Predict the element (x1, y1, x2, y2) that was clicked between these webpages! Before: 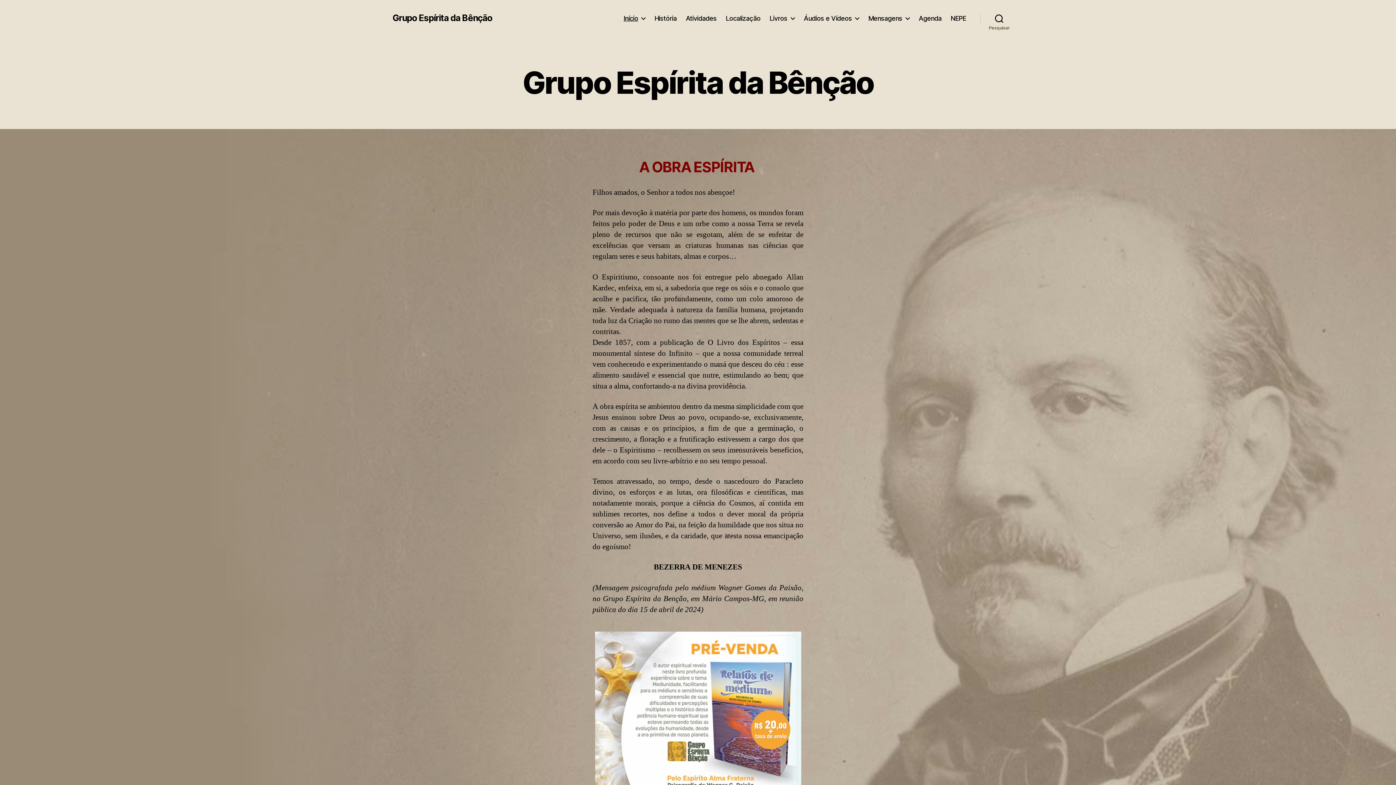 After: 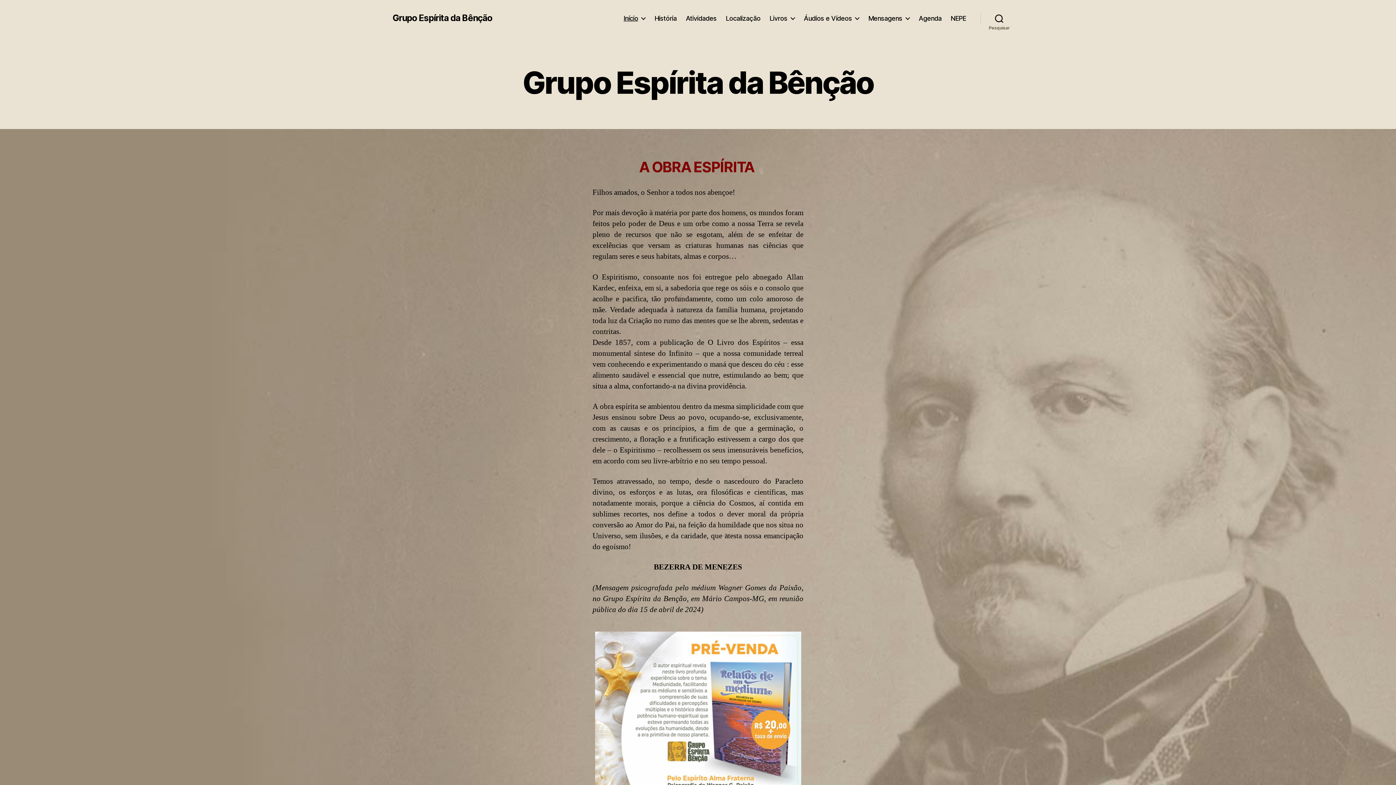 Action: bbox: (392, 13, 492, 22) label: Grupo Espírita da Bênção